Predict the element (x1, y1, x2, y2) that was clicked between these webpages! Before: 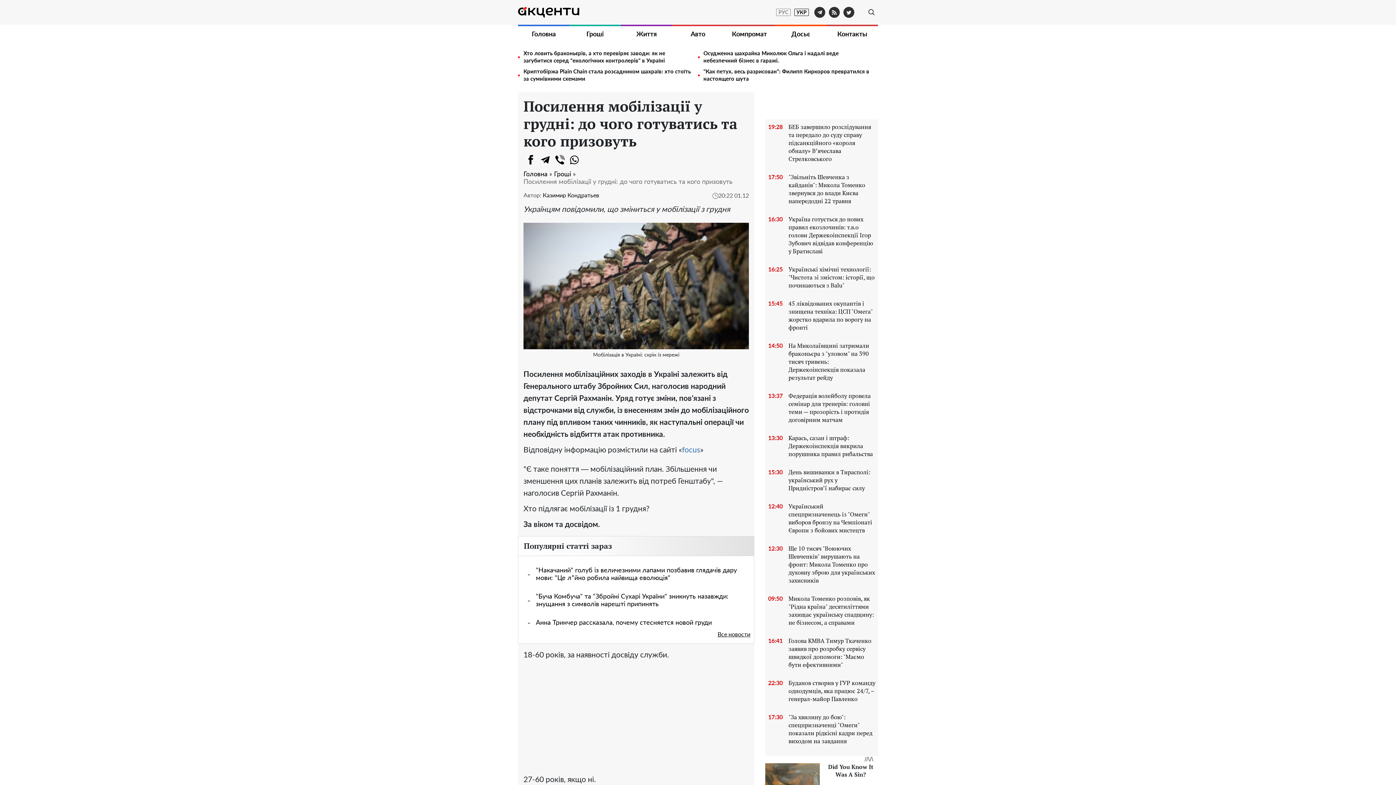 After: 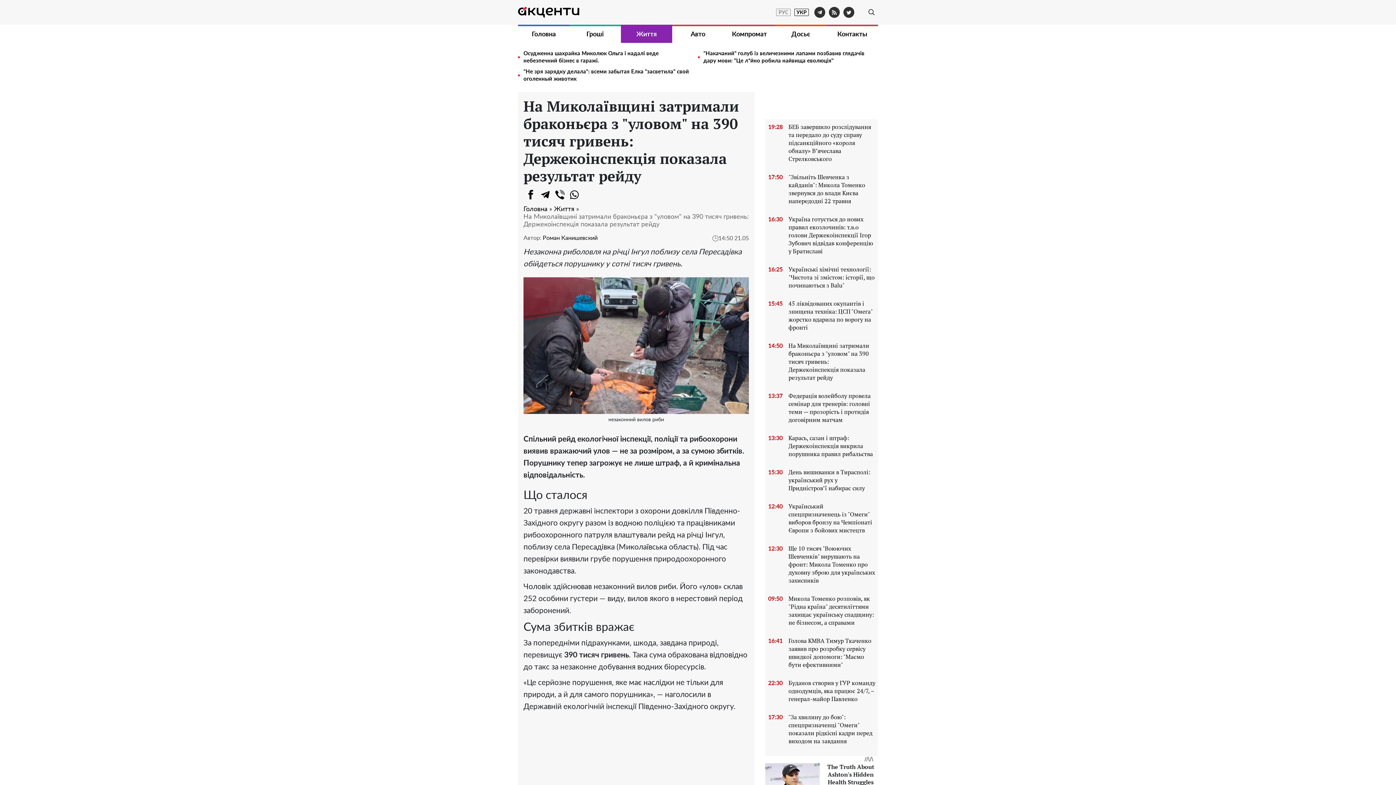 Action: bbox: (766, 341, 876, 384) label: На Миколаївщині затримали браконьєра з "уловом" на 390 тисяч гривень: Держекоінспекція показала результат рейду
14:50